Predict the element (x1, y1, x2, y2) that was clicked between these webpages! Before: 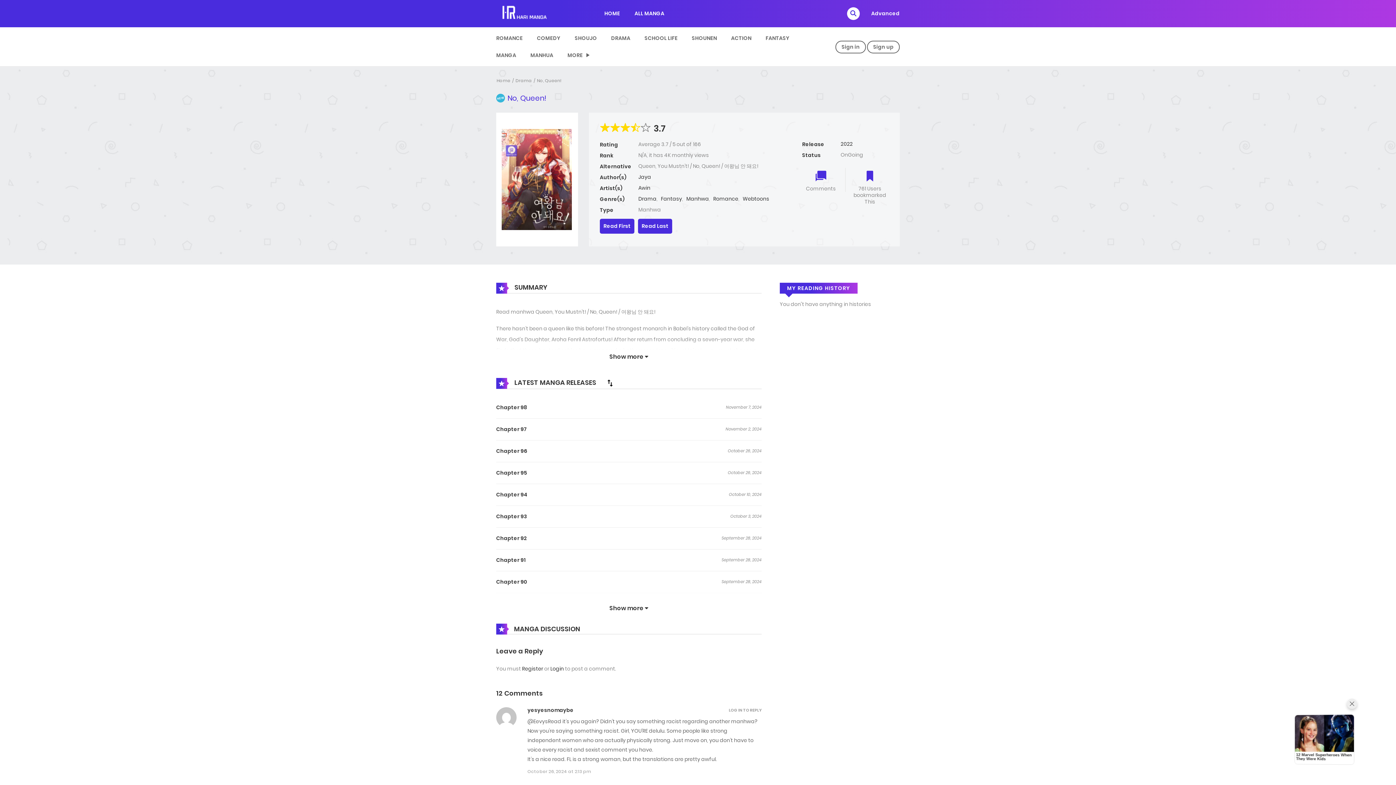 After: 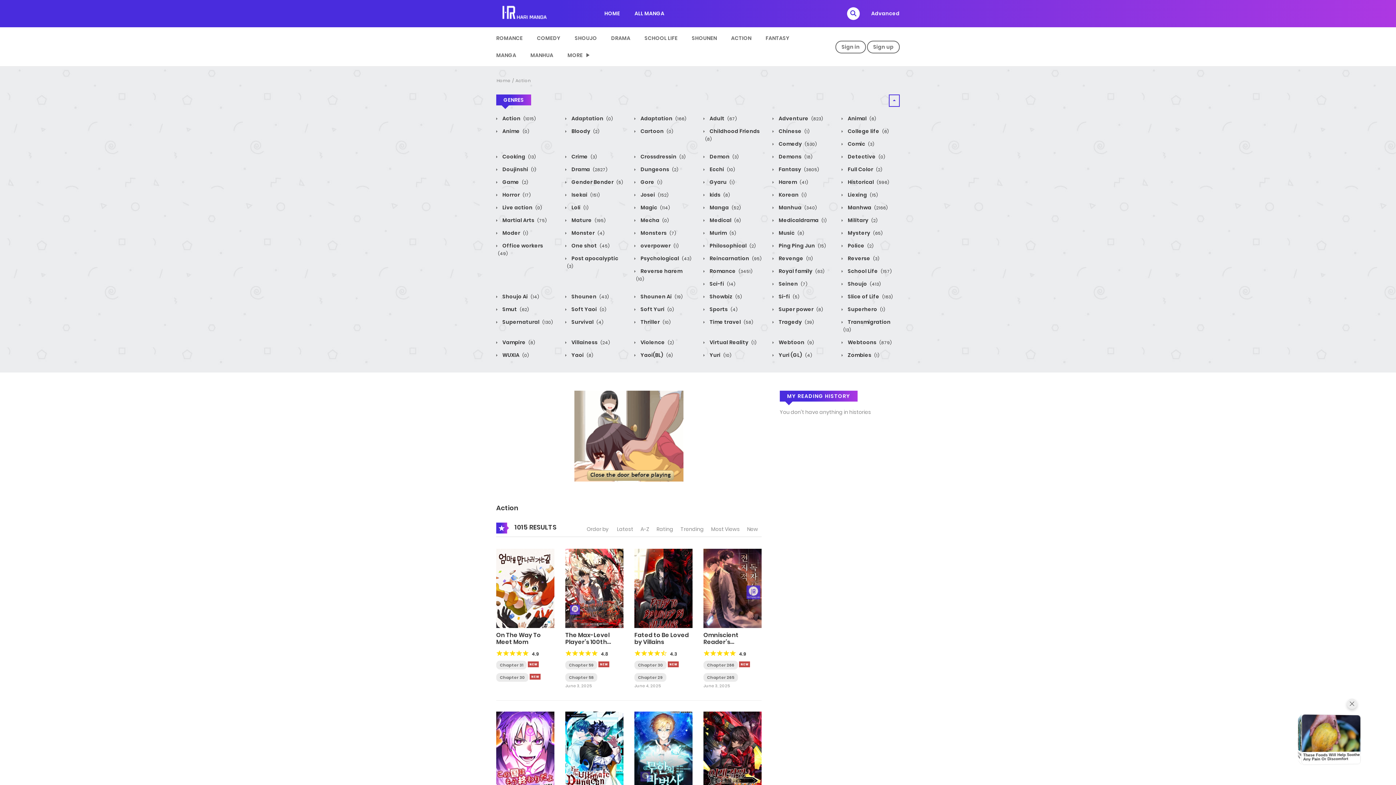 Action: bbox: (726, 29, 756, 46) label: ACTION